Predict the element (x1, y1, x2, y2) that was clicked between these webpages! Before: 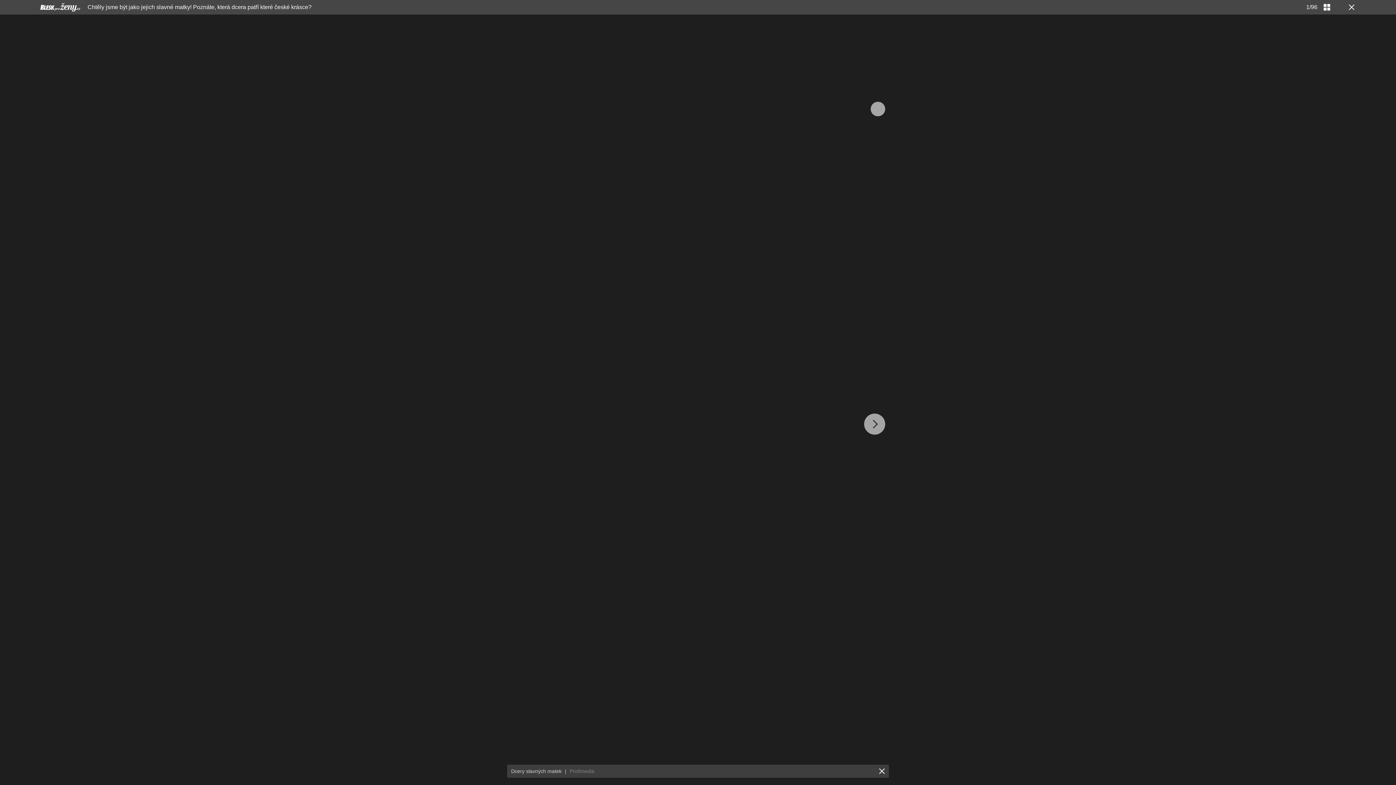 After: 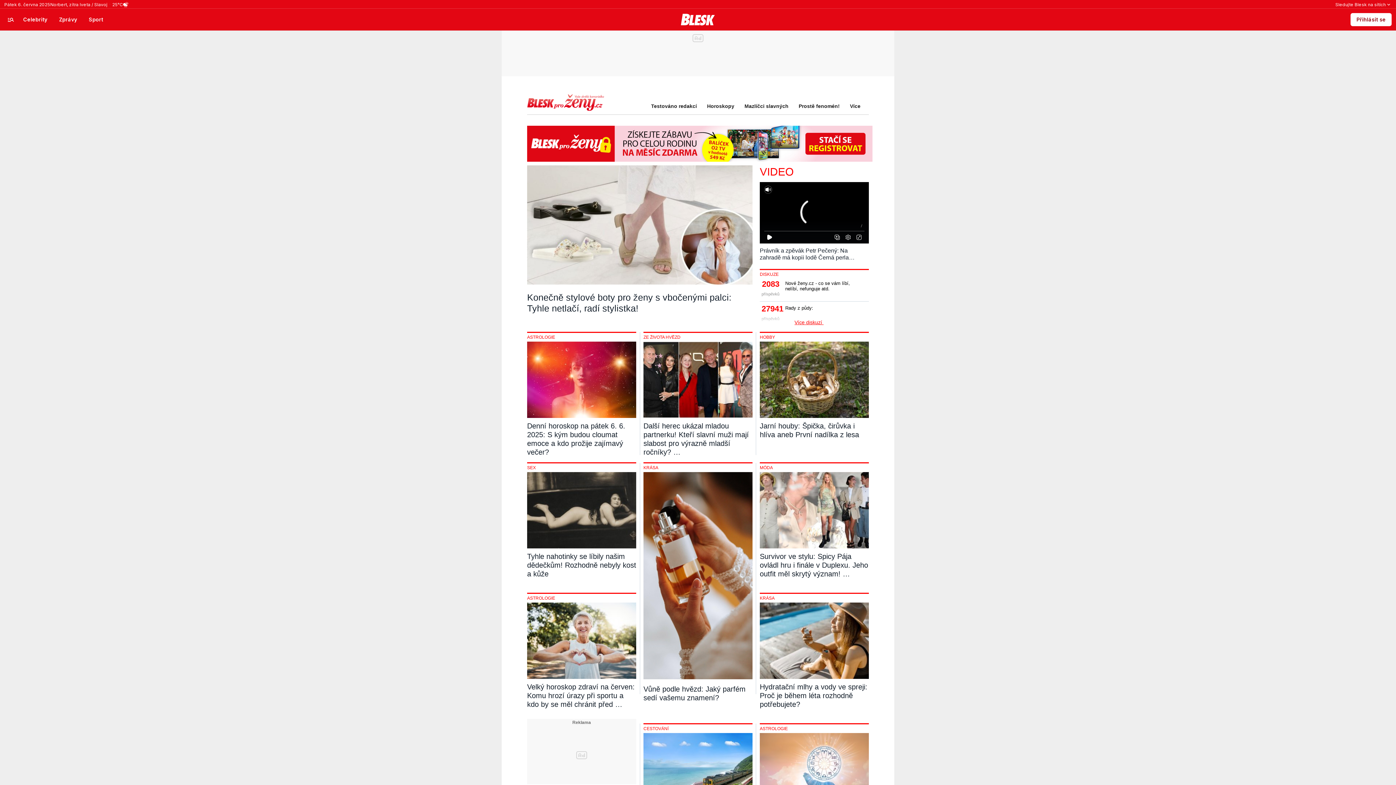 Action: bbox: (40, 2, 80, 12)